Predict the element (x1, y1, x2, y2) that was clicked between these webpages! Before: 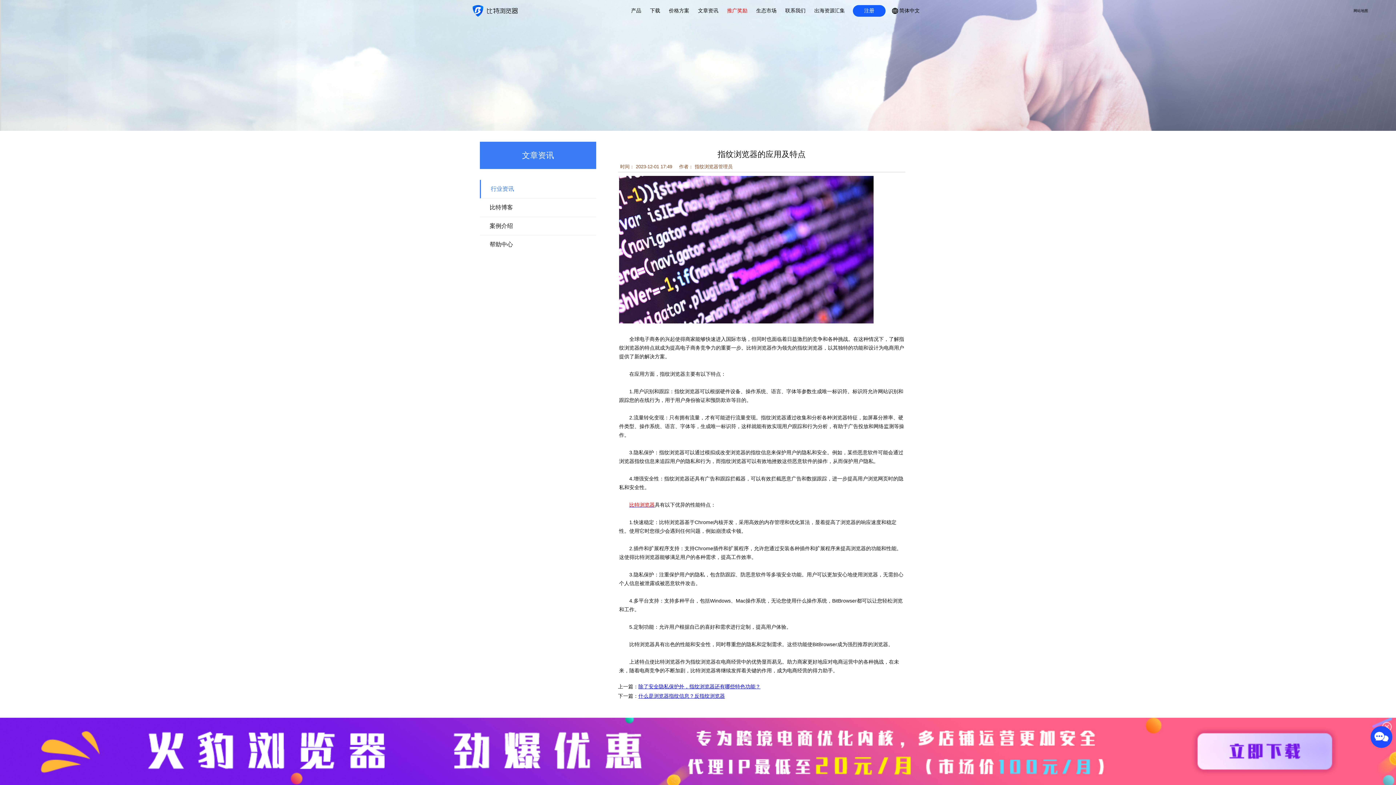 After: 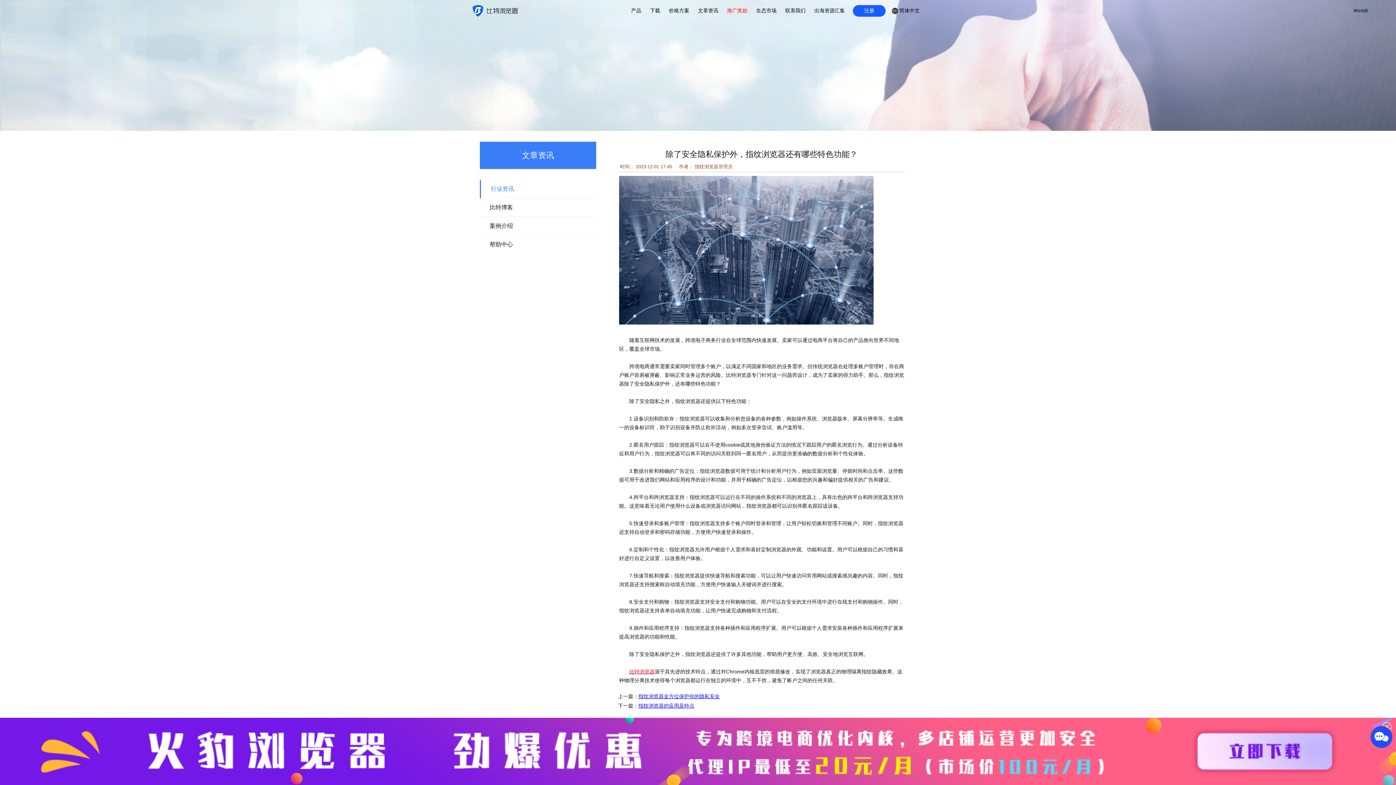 Action: bbox: (638, 684, 760, 689) label: 除了安全隐私保护外，指纹浏览器还有哪些特色功能？